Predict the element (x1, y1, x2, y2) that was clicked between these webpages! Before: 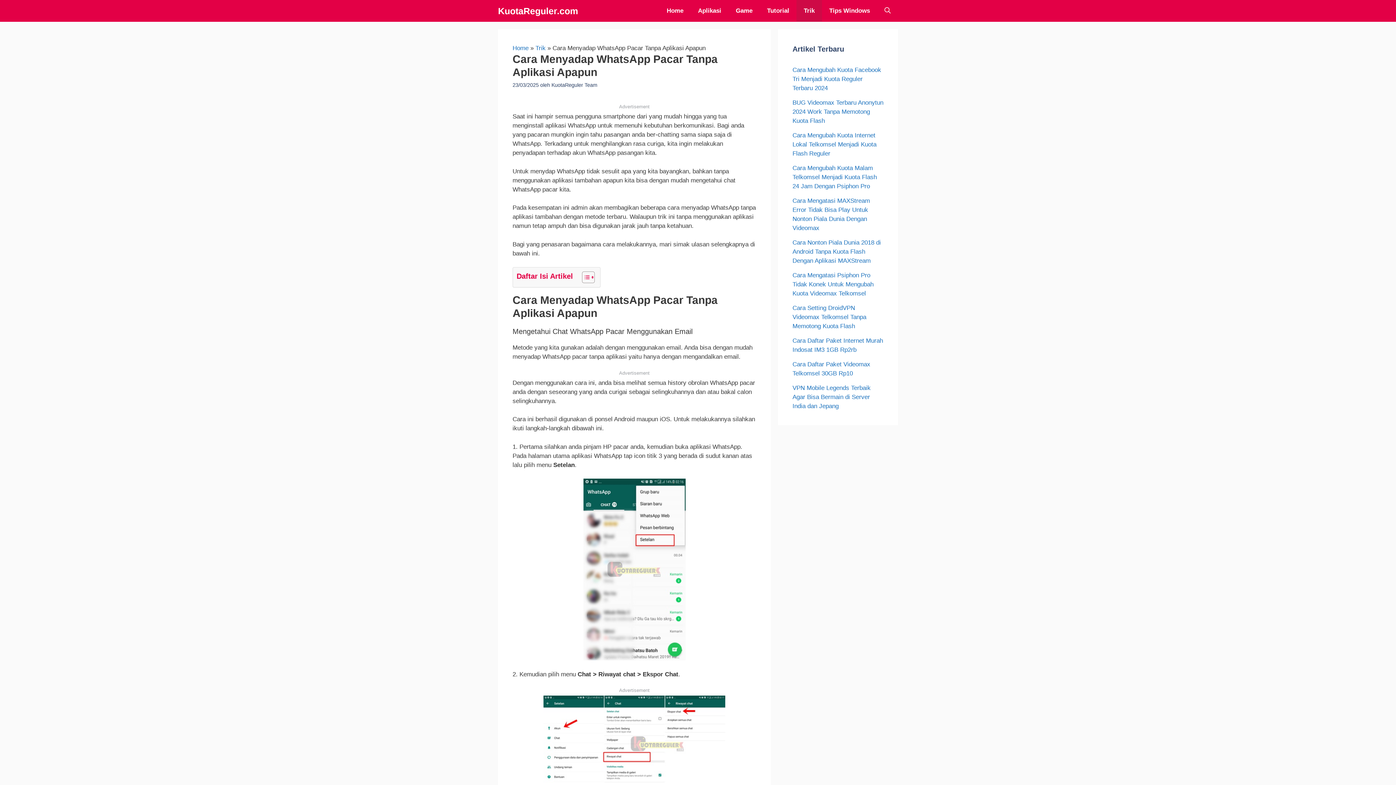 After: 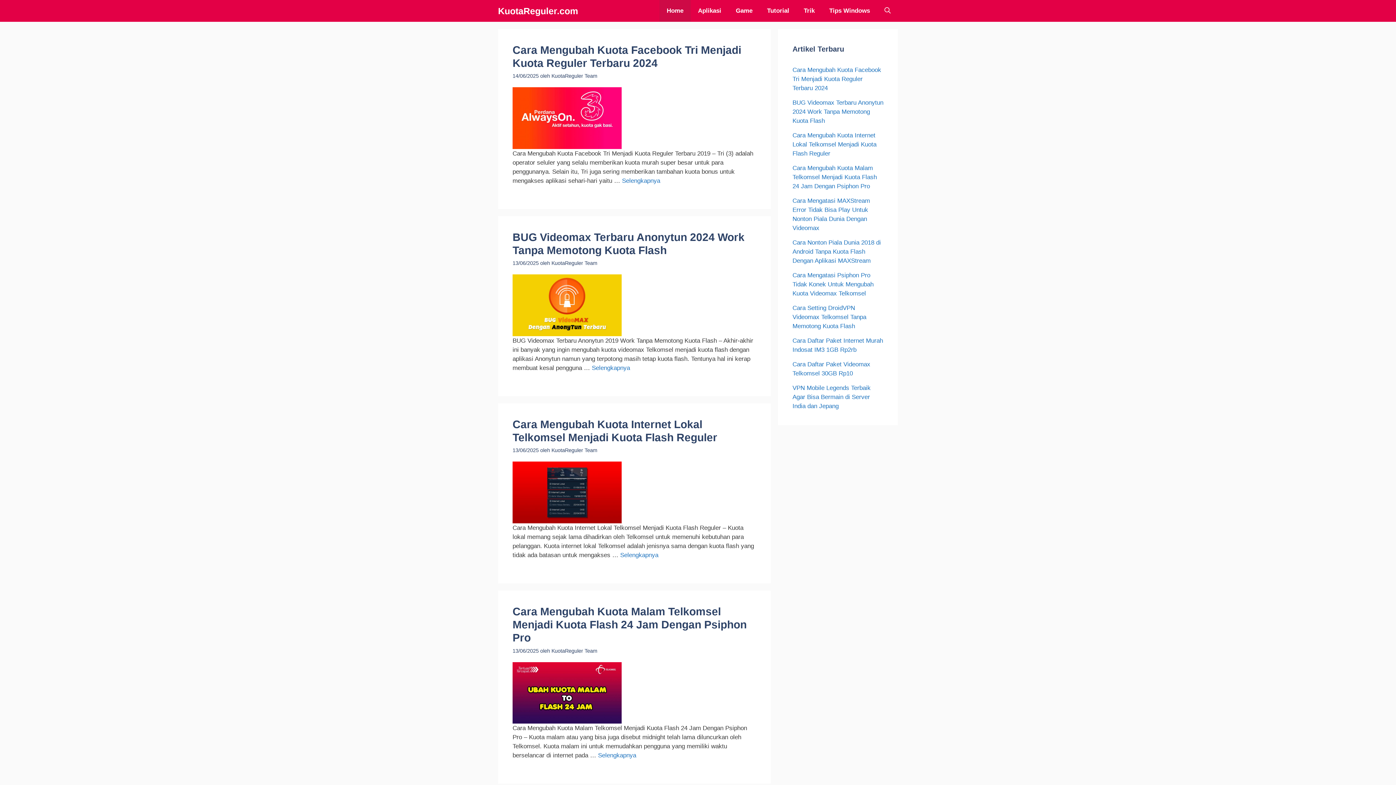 Action: label: KuotaReguler Team bbox: (551, 82, 597, 88)